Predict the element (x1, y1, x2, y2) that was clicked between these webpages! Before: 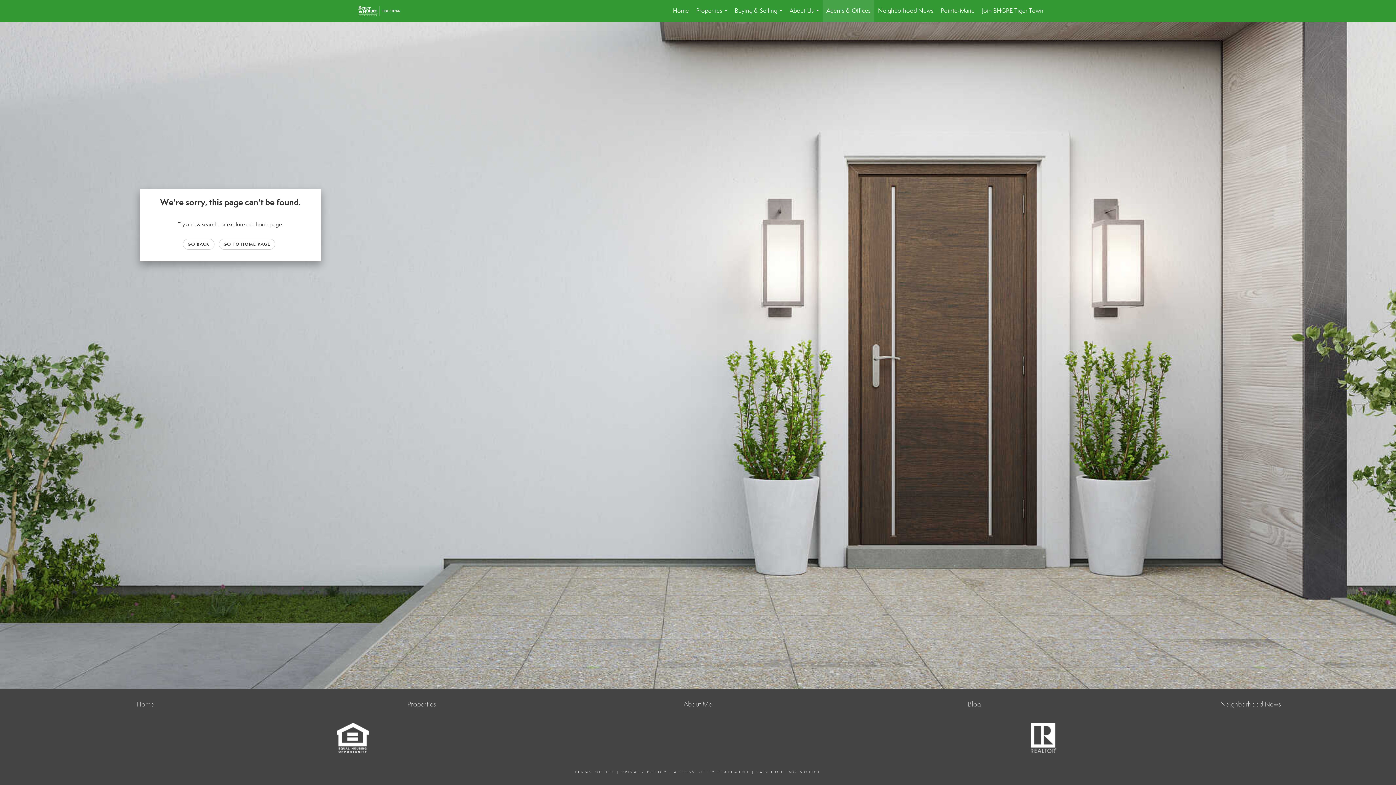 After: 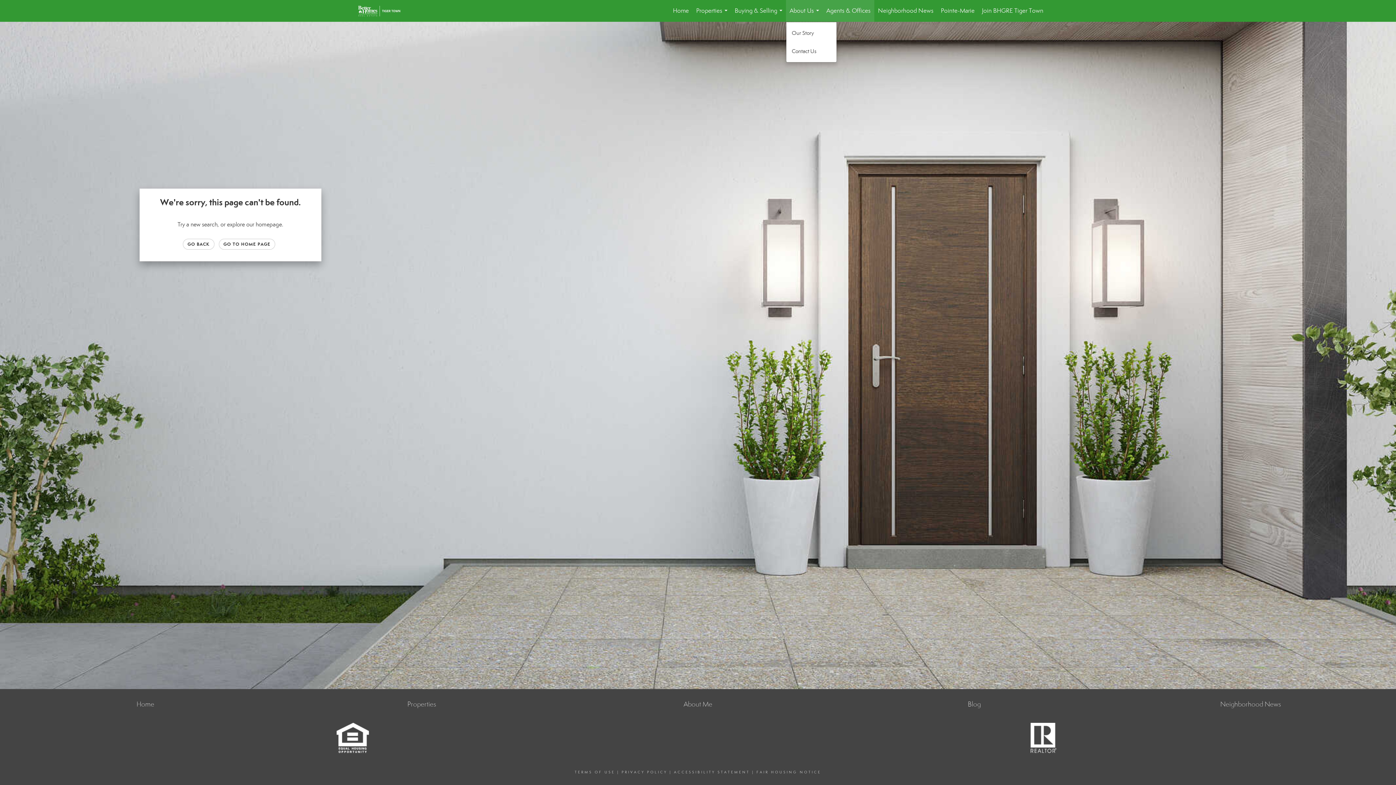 Action: bbox: (786, 0, 822, 21) label: About Us...